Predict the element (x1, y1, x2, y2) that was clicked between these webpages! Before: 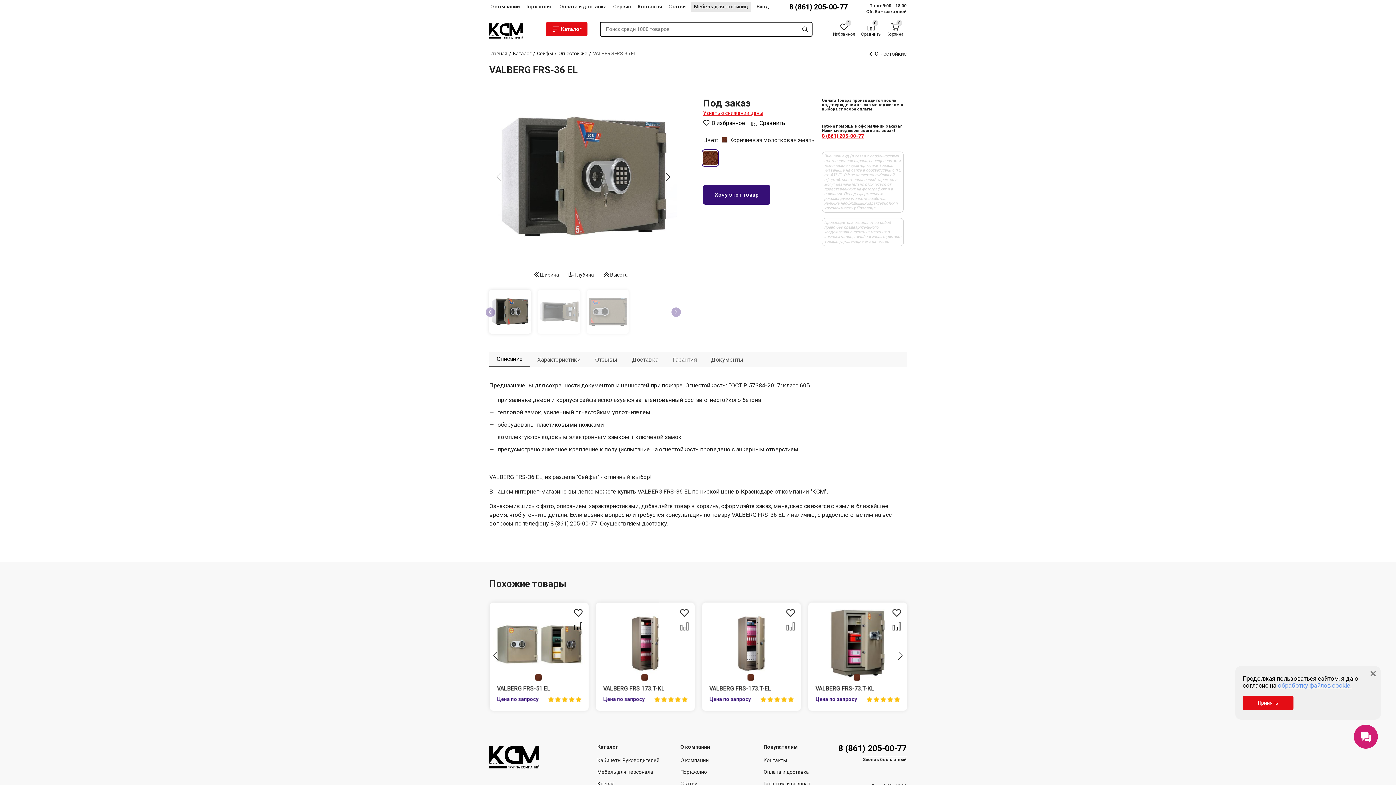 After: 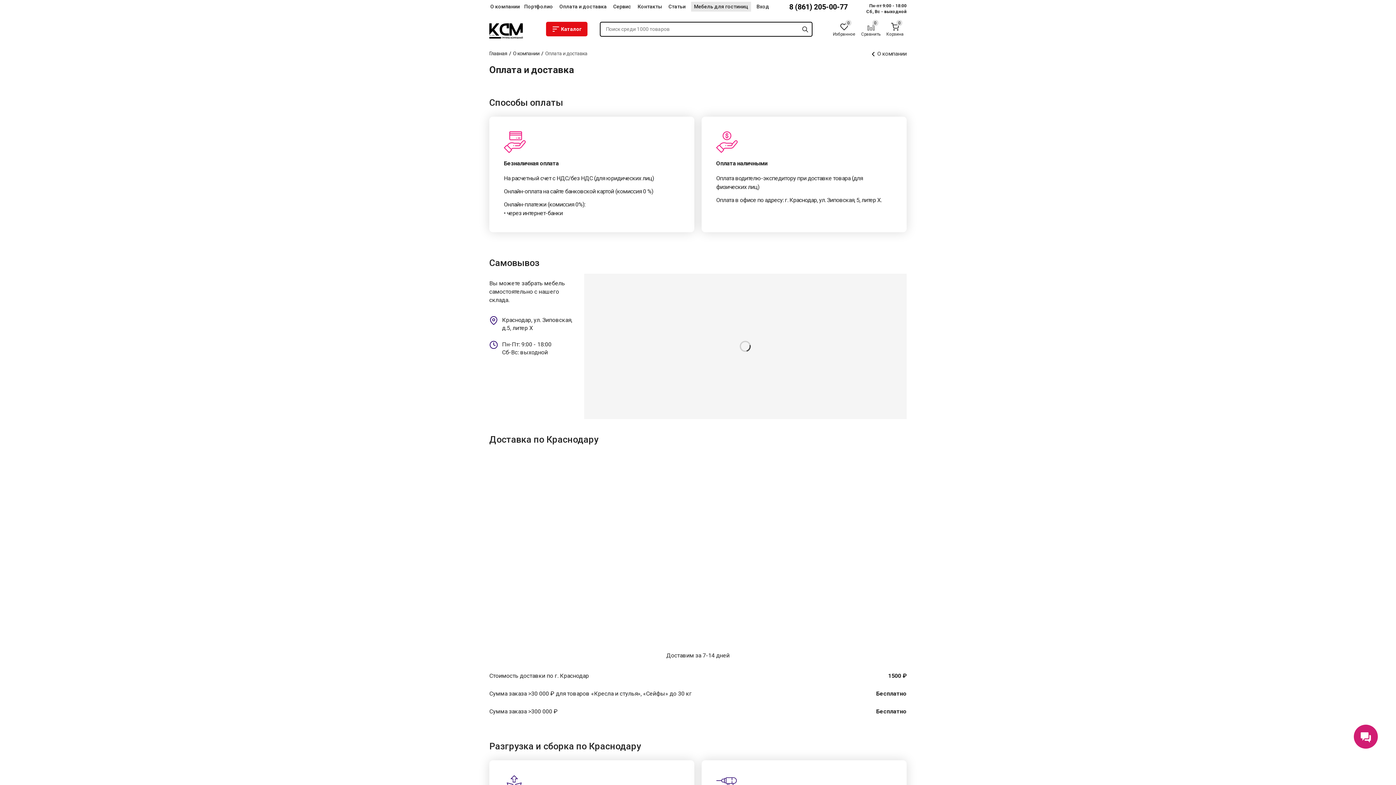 Action: bbox: (763, 769, 839, 776) label: Оплата и доставка